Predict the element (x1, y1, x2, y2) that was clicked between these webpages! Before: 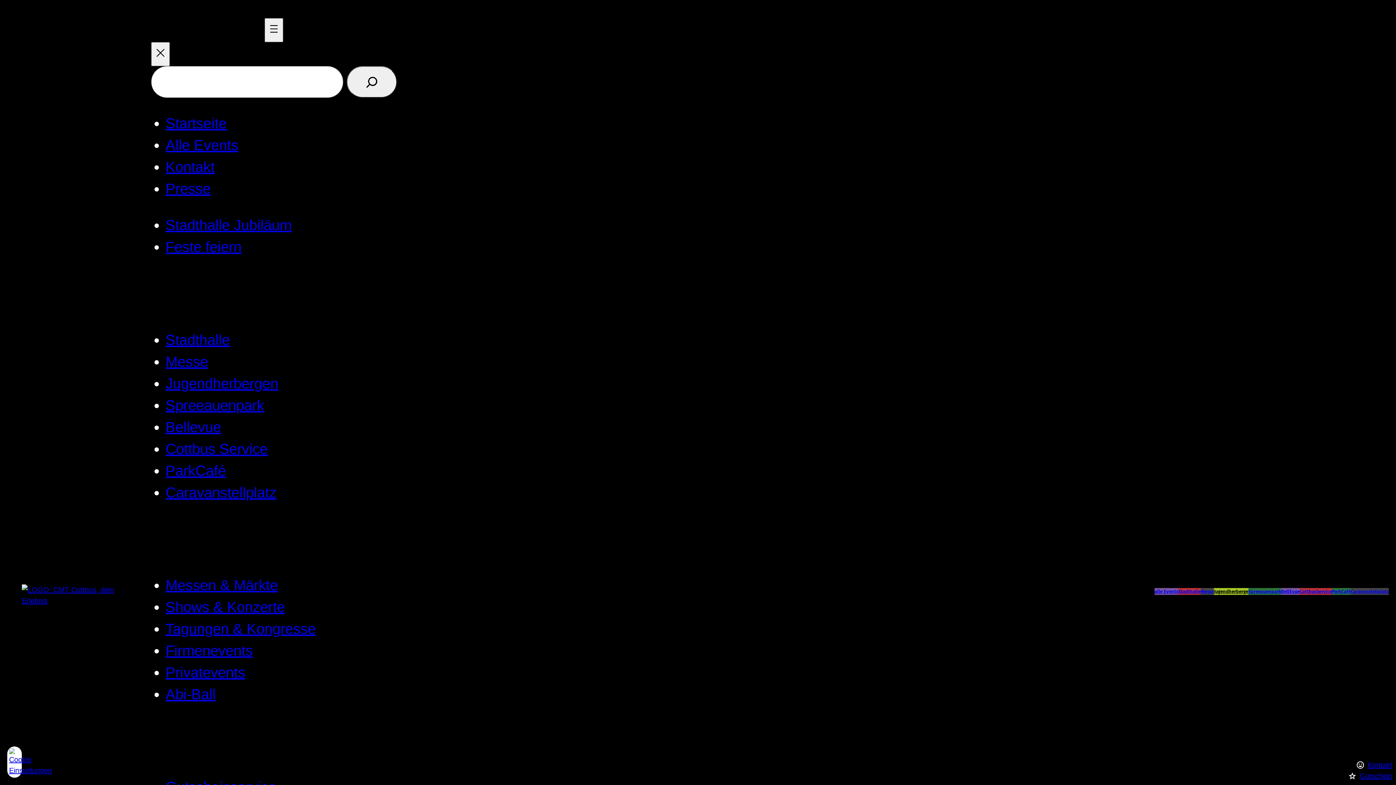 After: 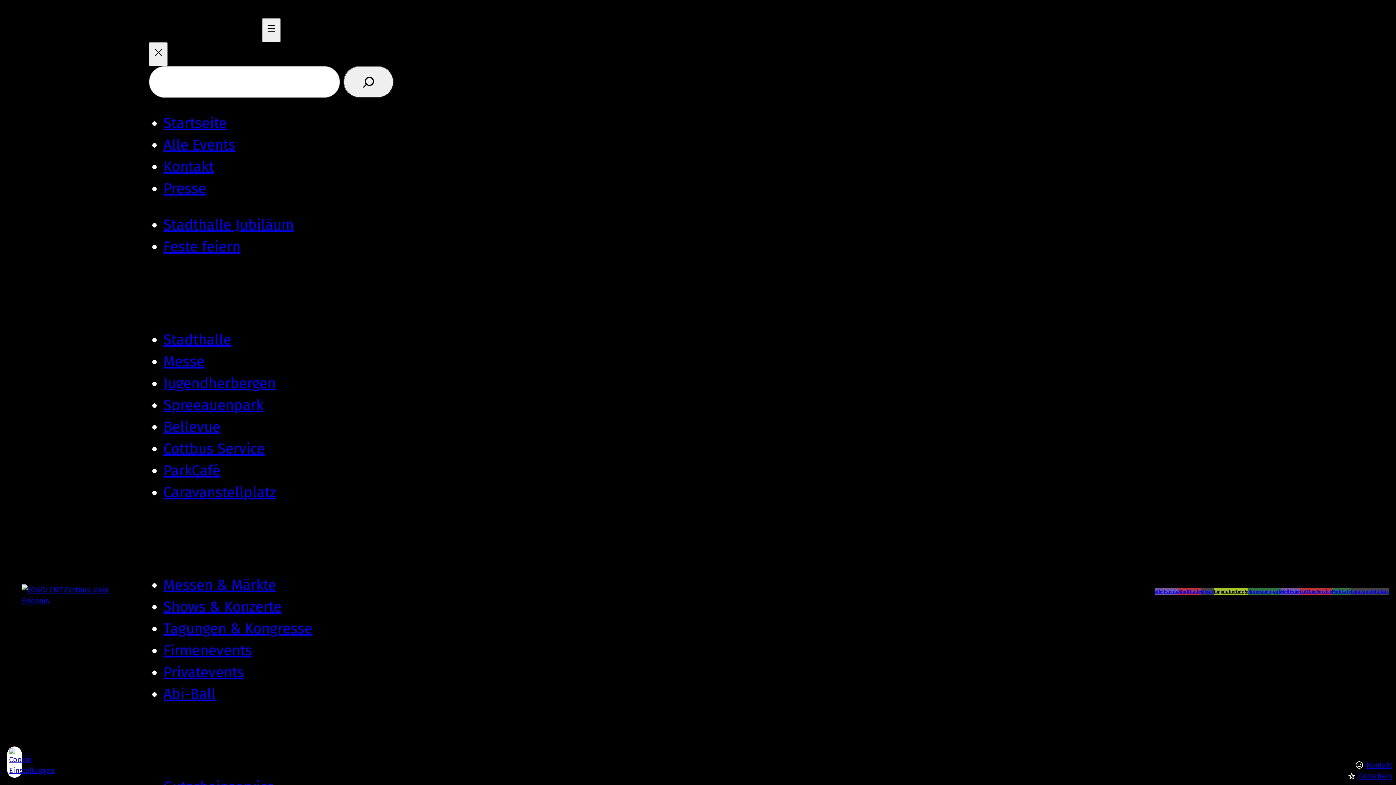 Action: label: Spreeauenpark bbox: (165, 397, 264, 413)